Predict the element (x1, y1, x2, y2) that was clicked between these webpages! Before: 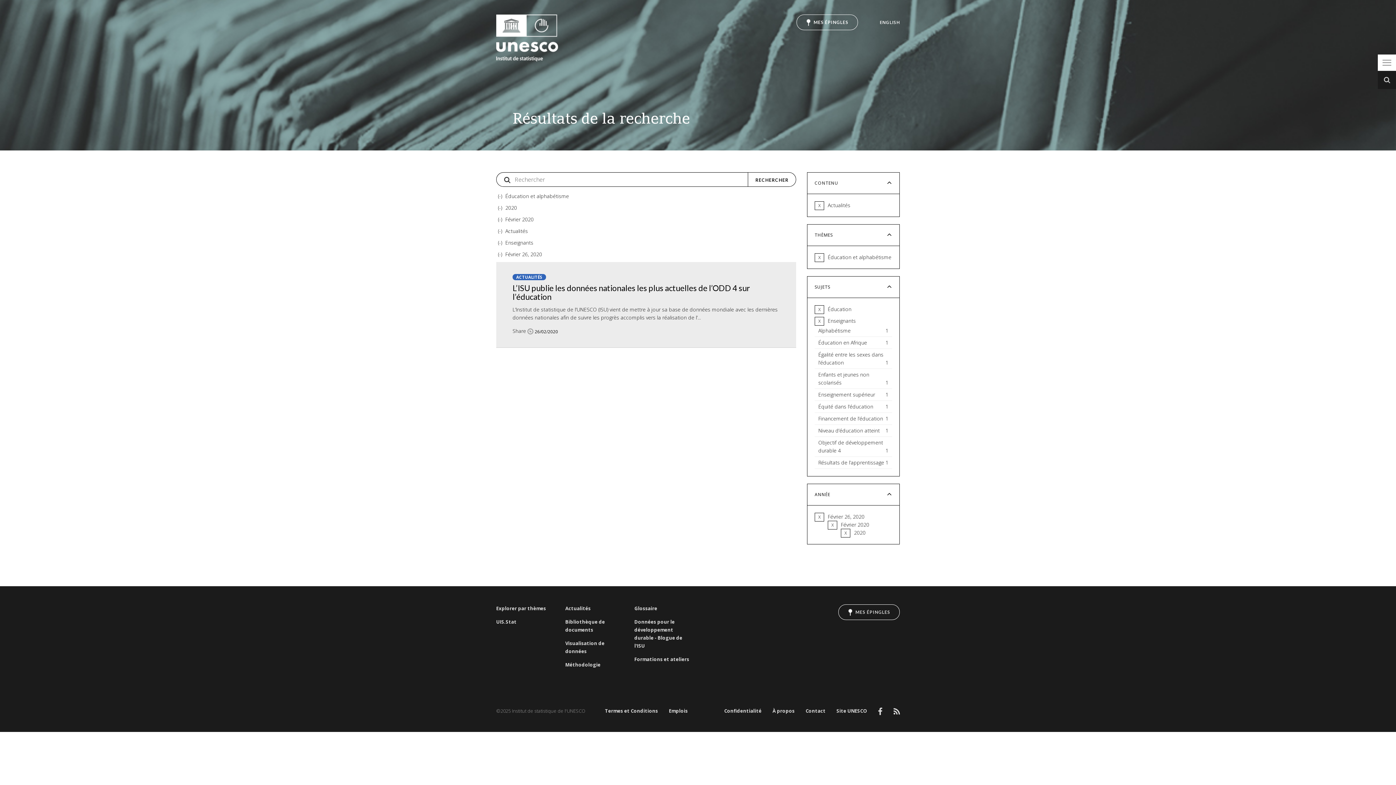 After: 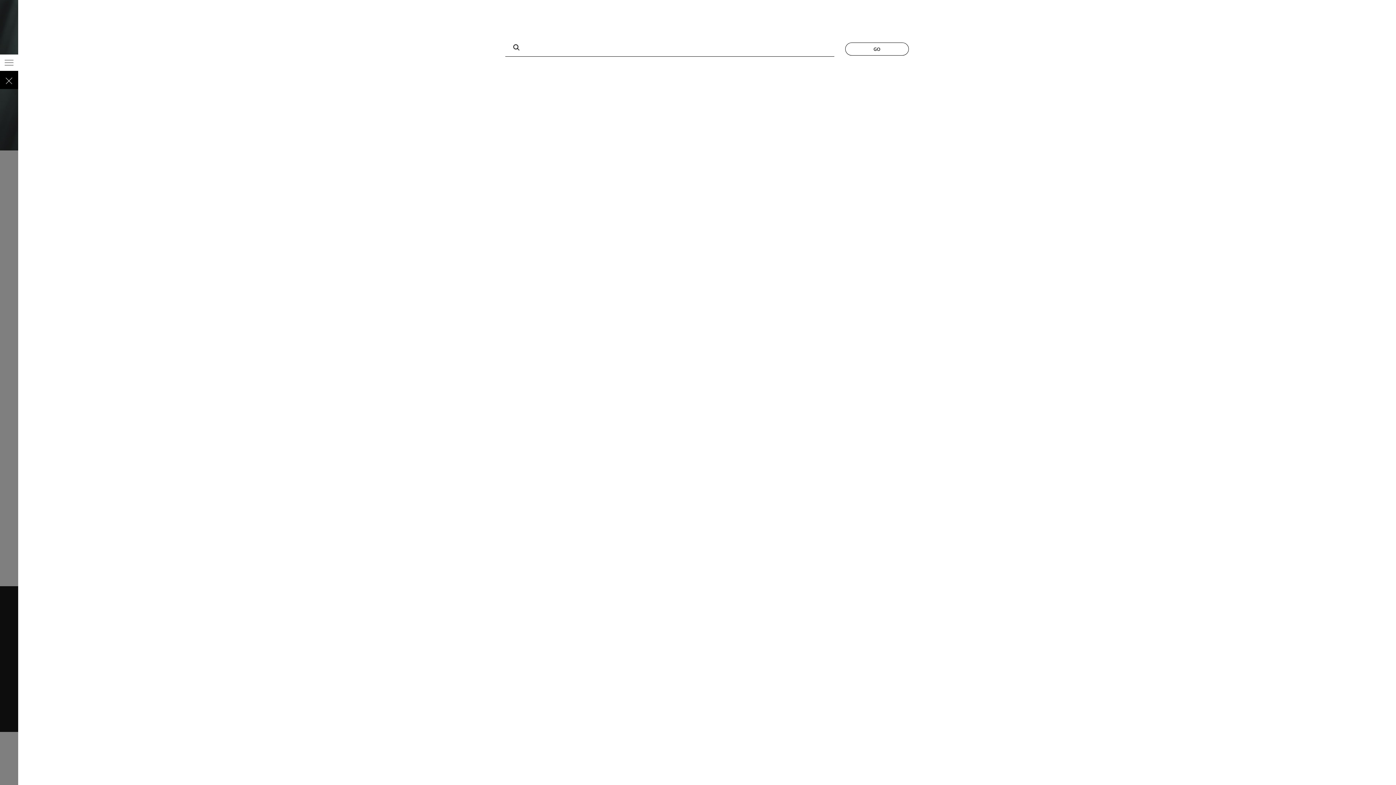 Action: bbox: (1378, 70, 1396, 89)